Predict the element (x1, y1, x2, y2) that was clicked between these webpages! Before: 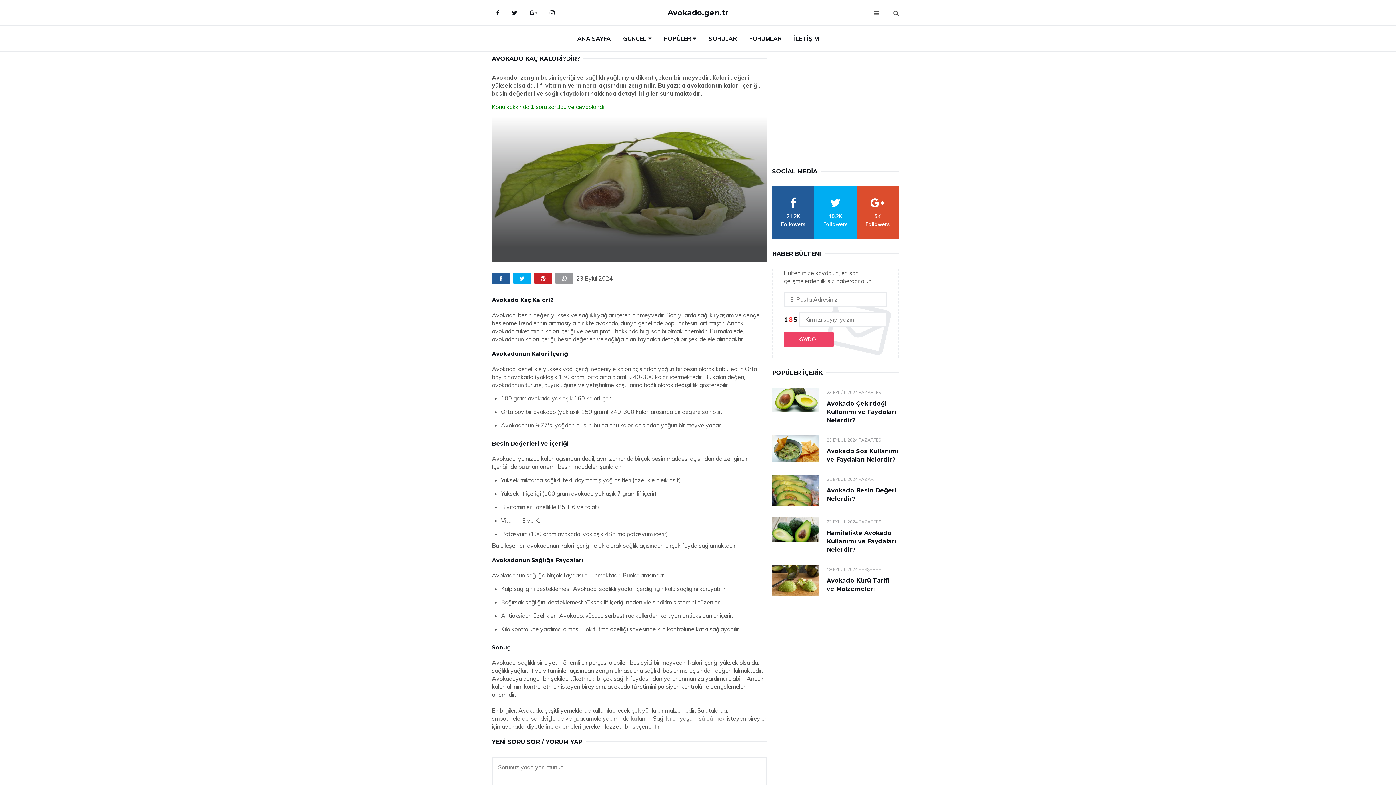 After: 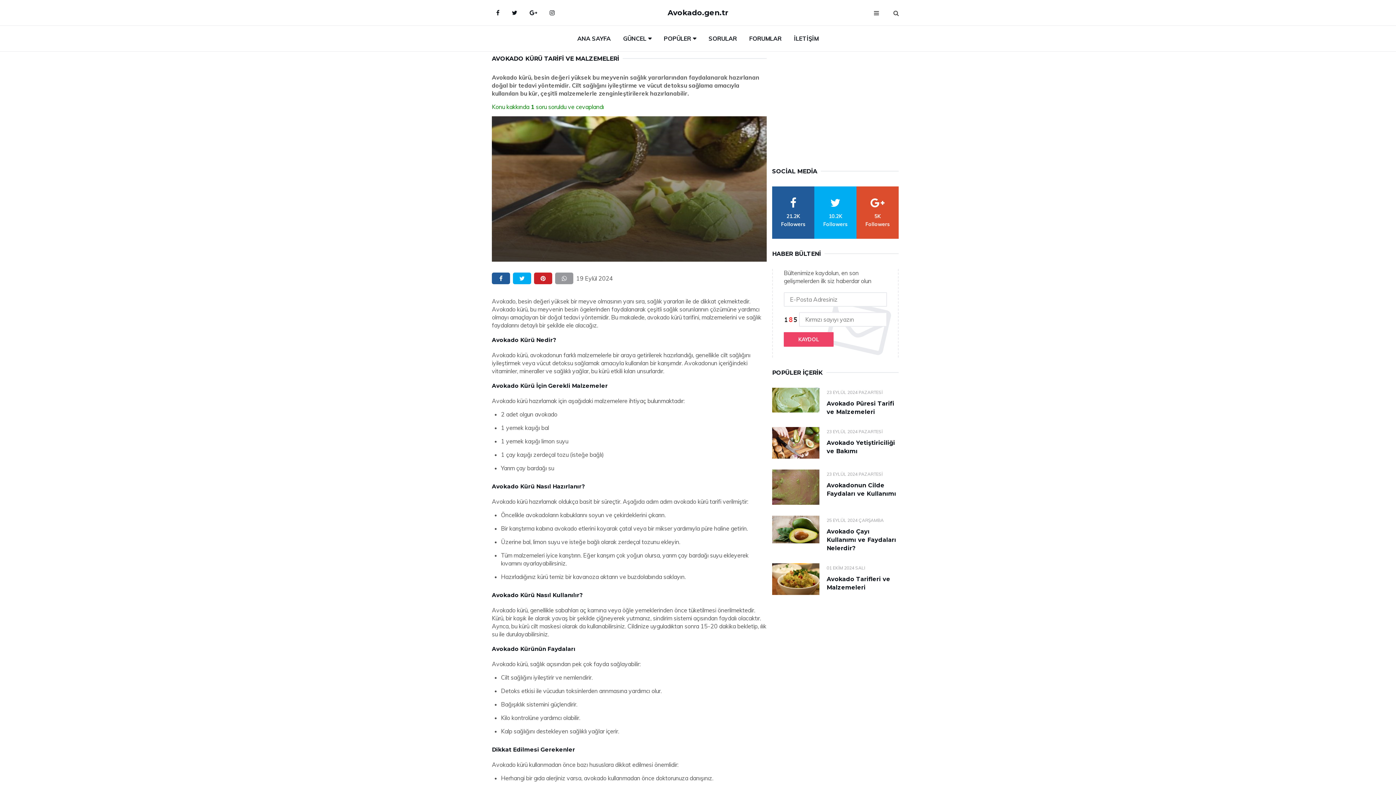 Action: bbox: (772, 565, 819, 596)